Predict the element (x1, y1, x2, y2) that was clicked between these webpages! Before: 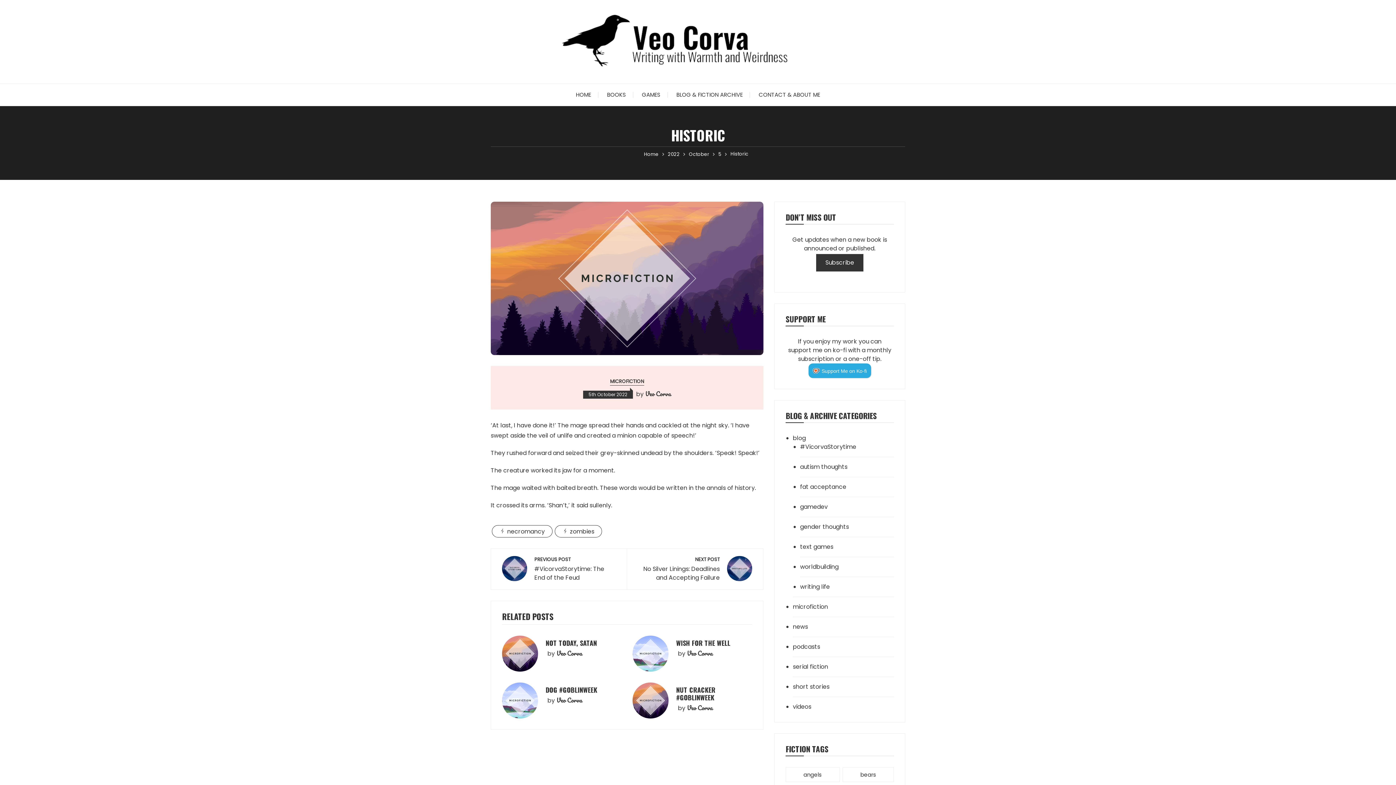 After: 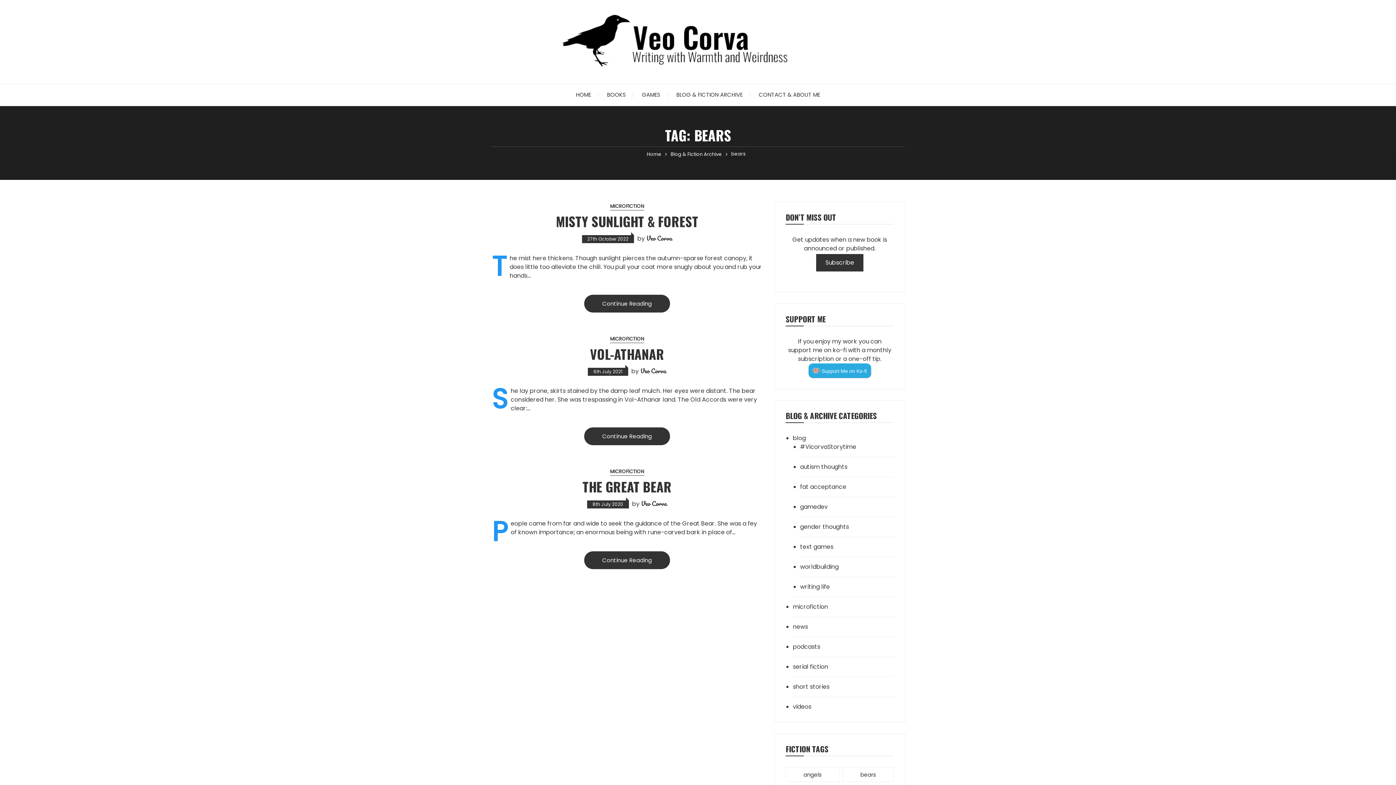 Action: bbox: (842, 767, 894, 782) label: bears (3 items)